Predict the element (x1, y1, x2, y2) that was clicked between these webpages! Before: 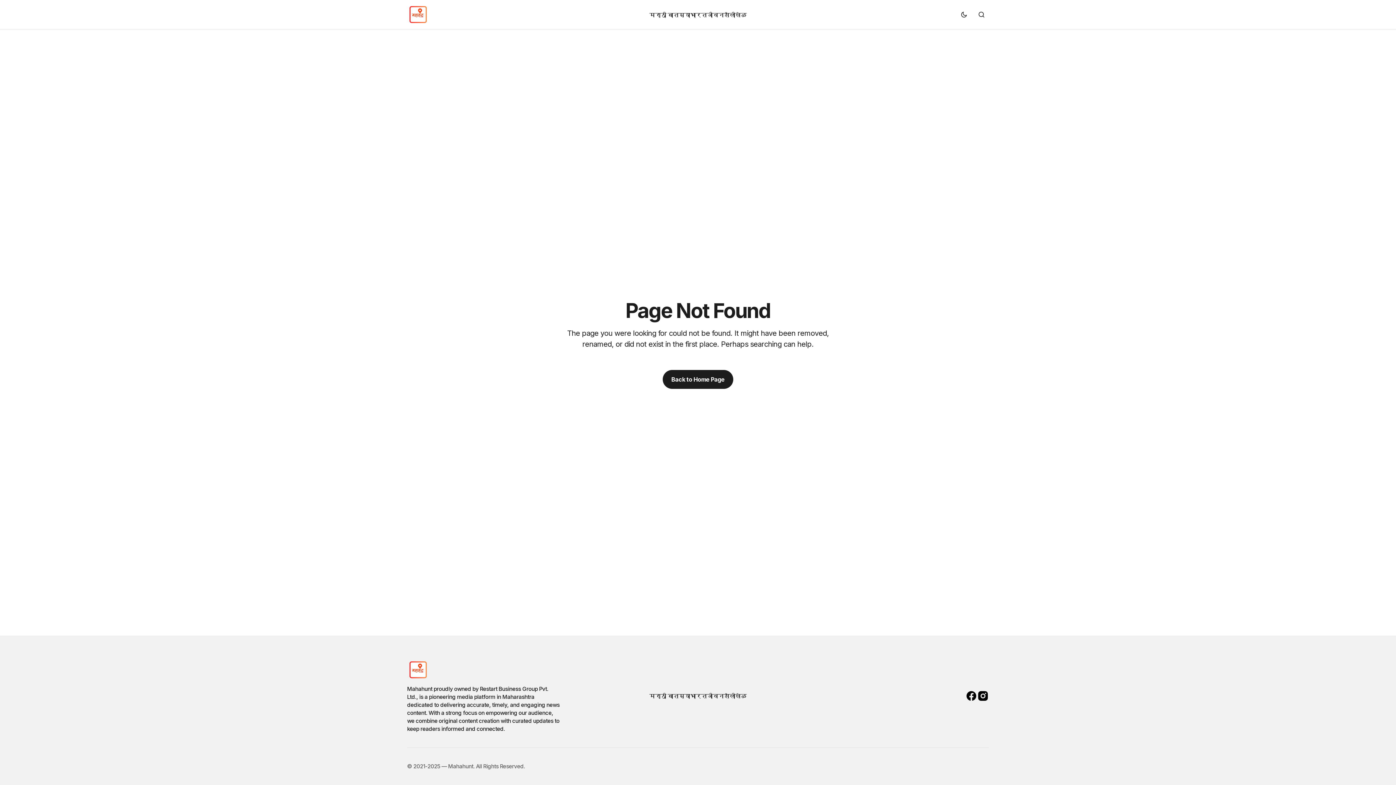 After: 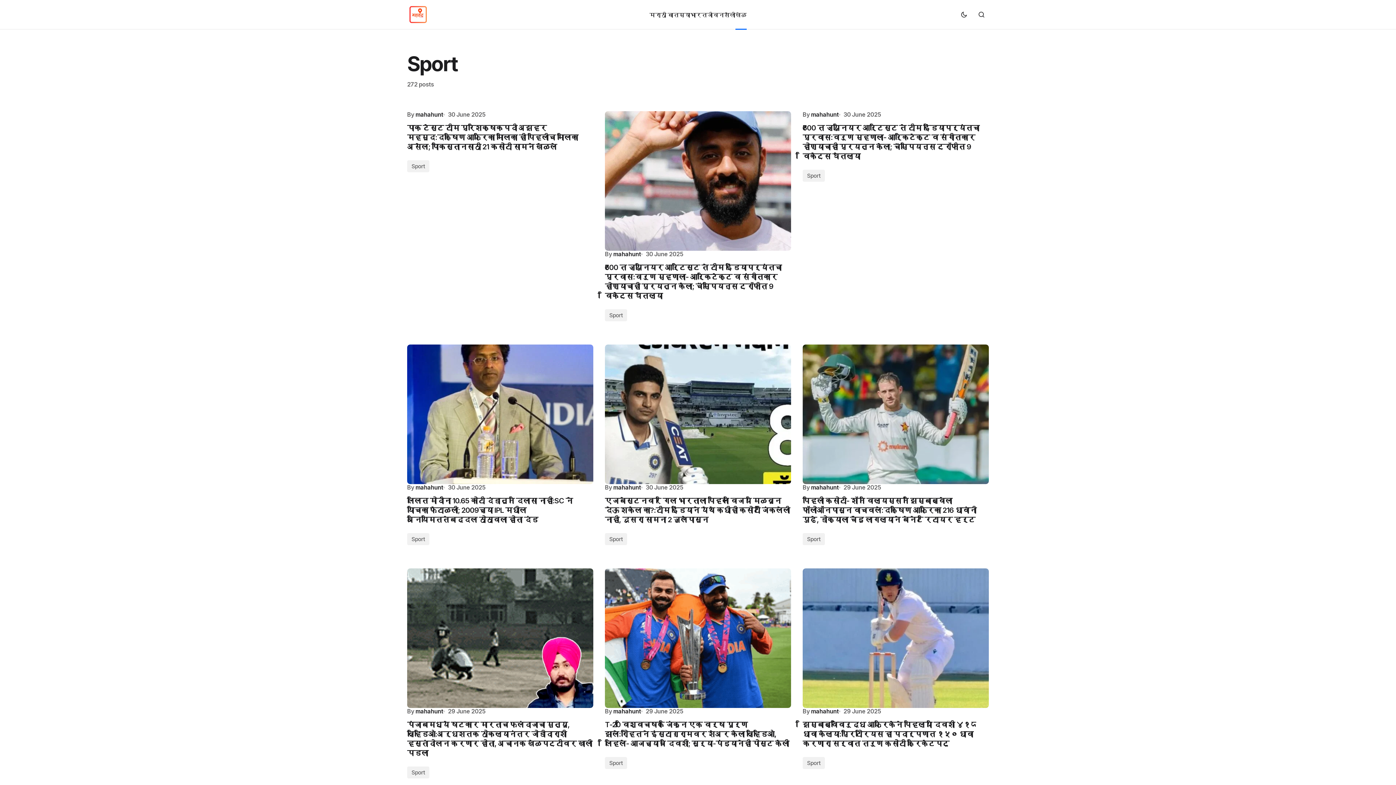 Action: bbox: (735, 692, 746, 700) label: खेळ